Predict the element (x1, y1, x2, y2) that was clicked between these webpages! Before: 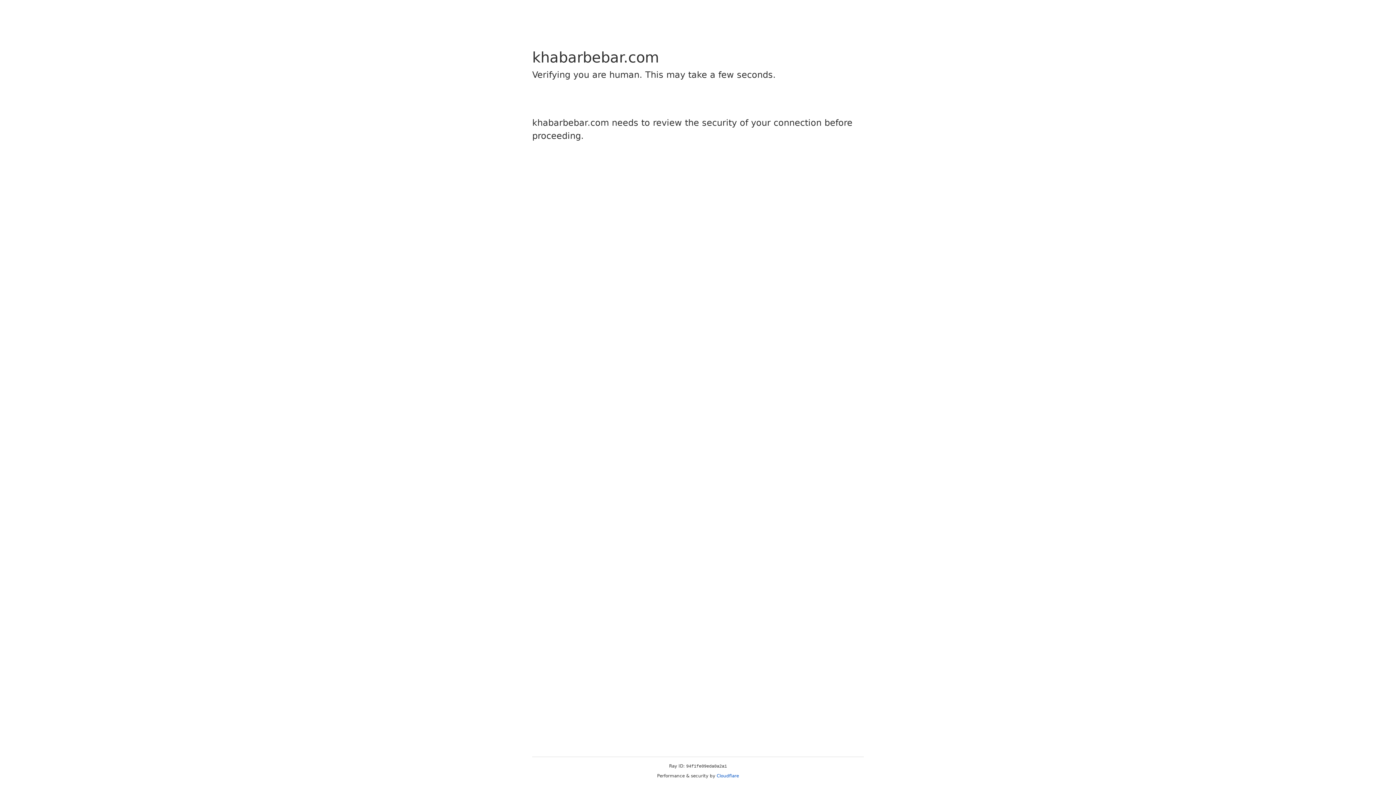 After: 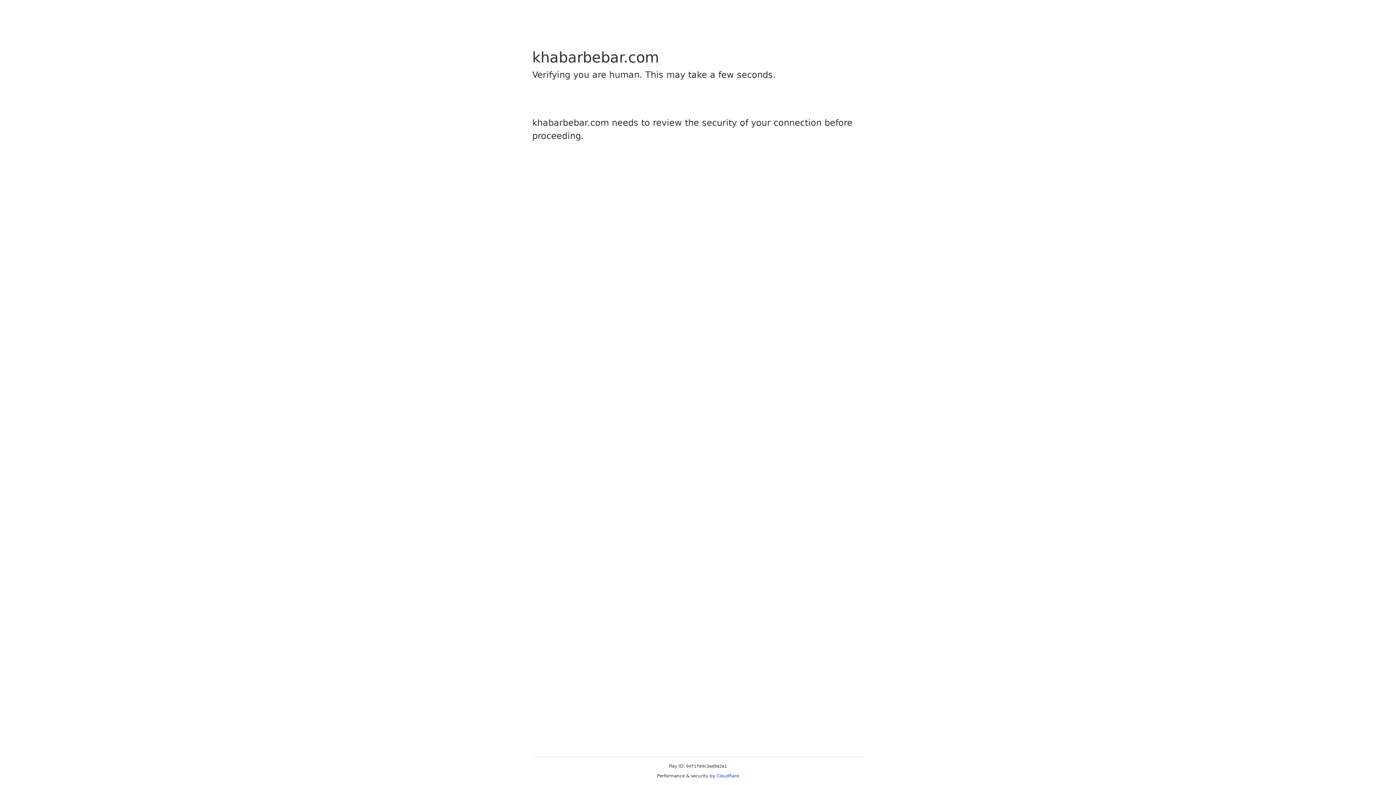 Action: bbox: (716, 773, 739, 778) label: Cloudflare